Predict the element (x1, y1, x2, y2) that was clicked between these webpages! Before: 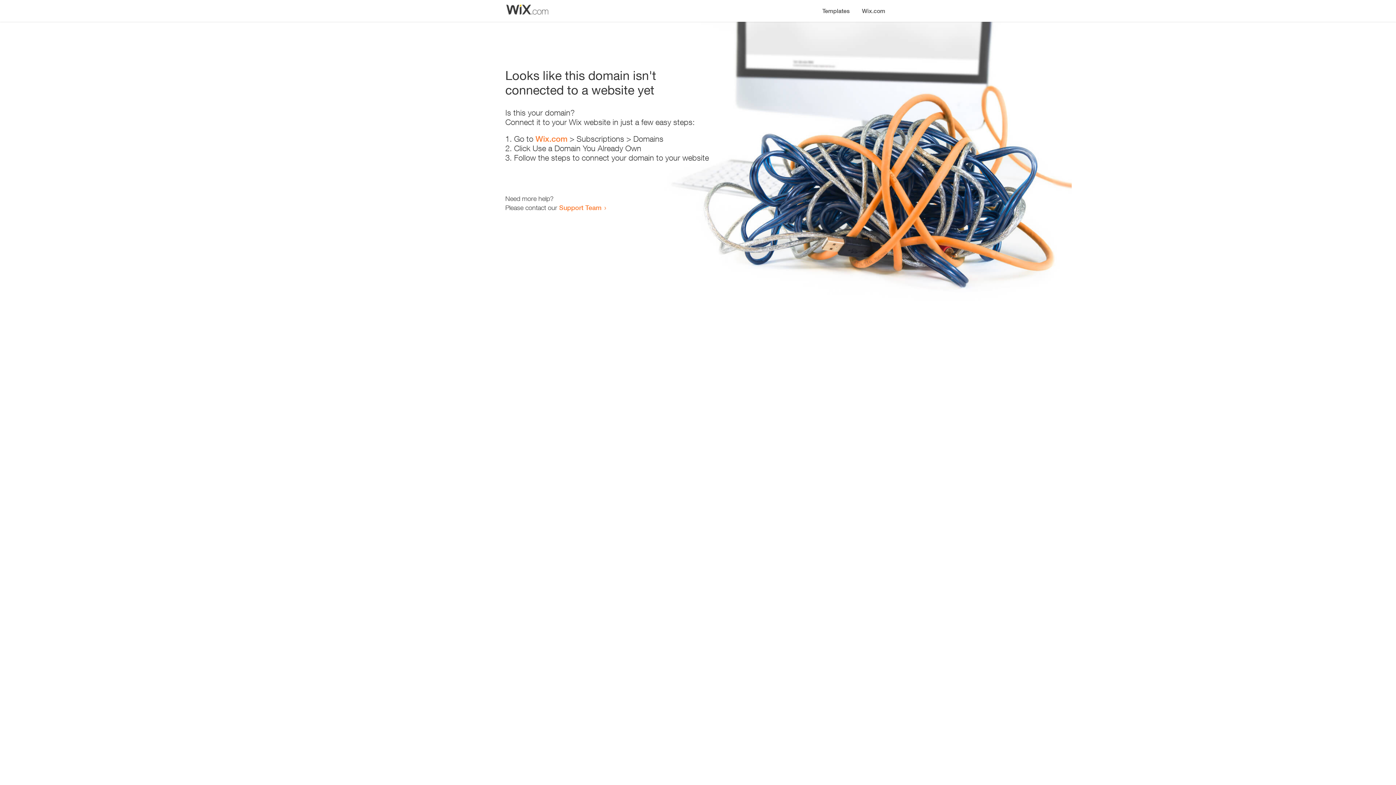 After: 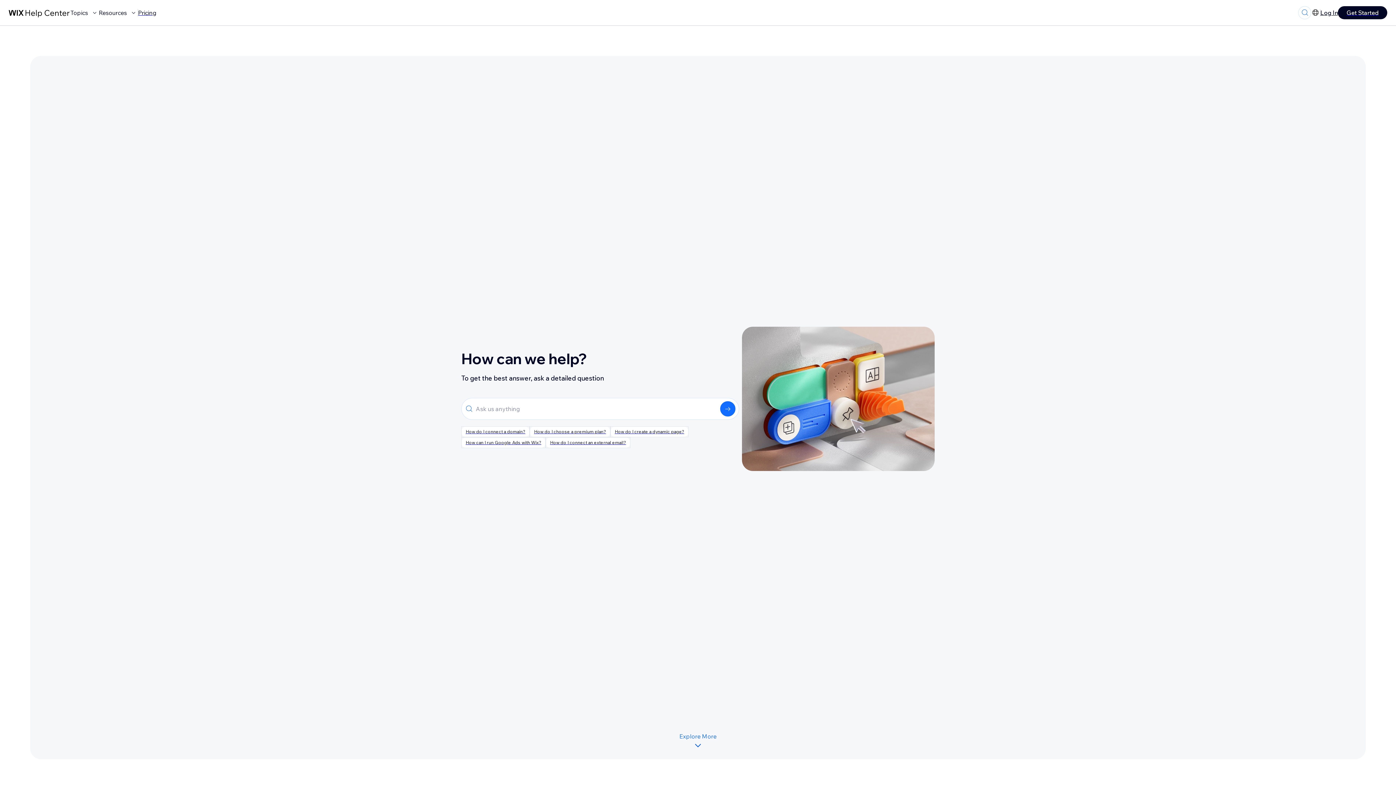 Action: label: Support Team bbox: (559, 203, 601, 211)